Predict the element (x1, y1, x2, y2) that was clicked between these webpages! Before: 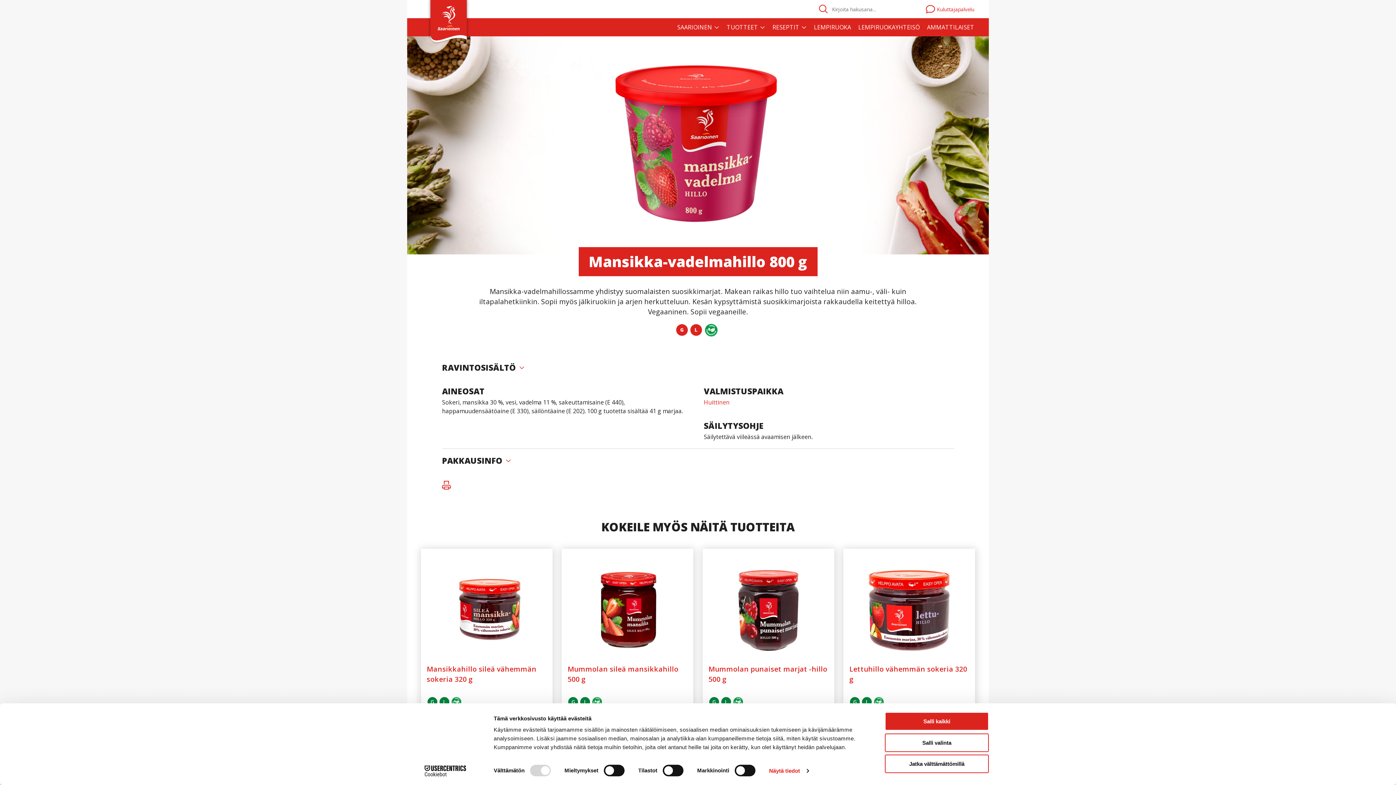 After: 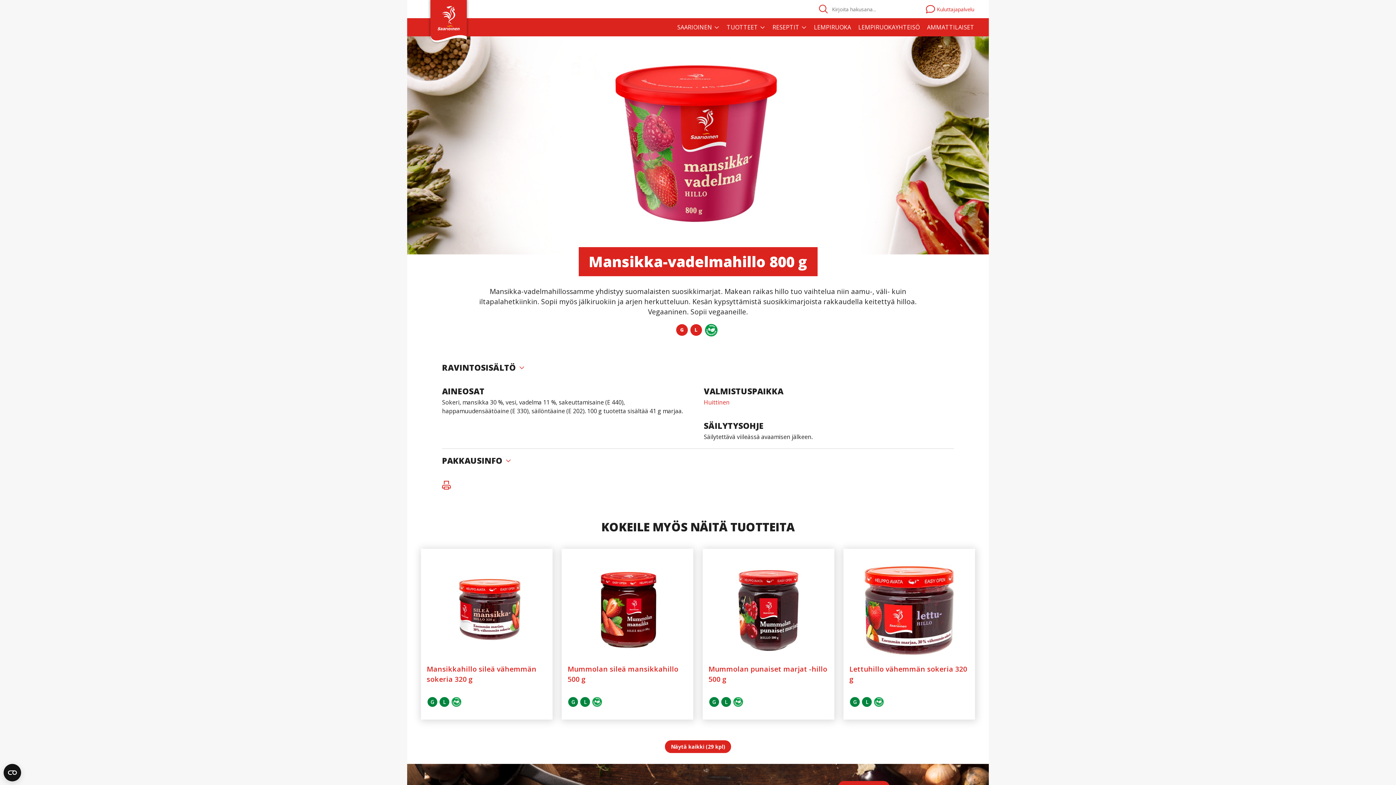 Action: label: Salli kaikki bbox: (885, 712, 989, 731)